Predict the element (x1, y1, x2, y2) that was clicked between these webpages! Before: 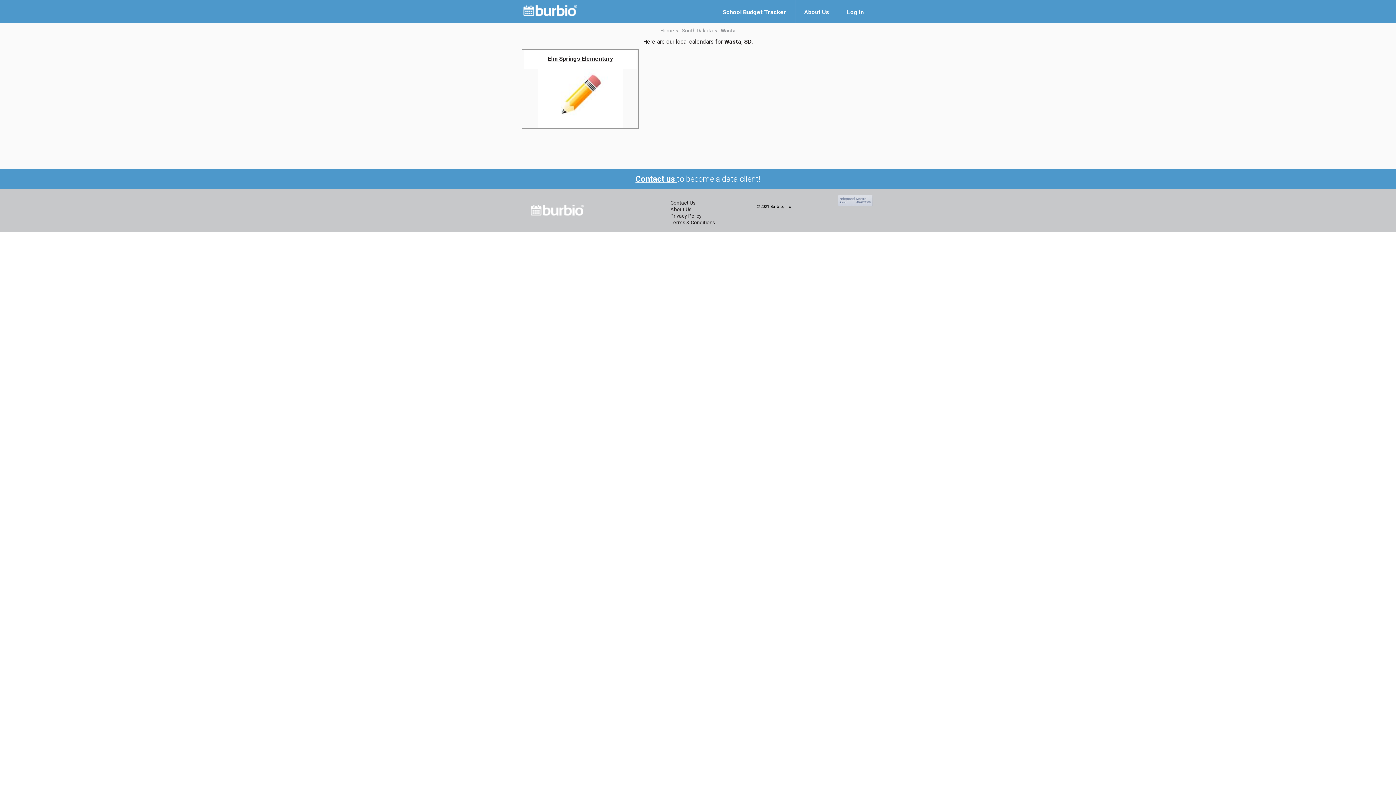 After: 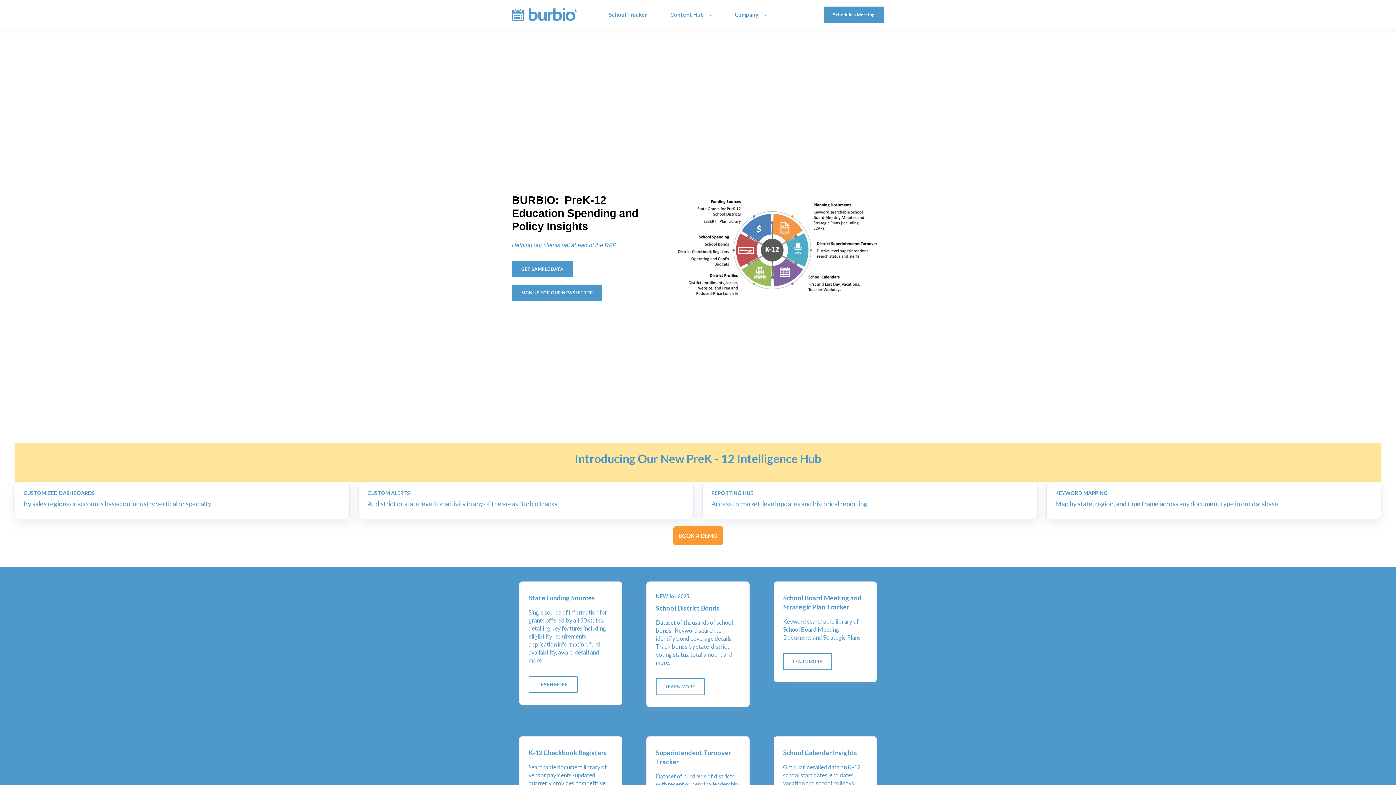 Action: bbox: (530, 204, 584, 215)